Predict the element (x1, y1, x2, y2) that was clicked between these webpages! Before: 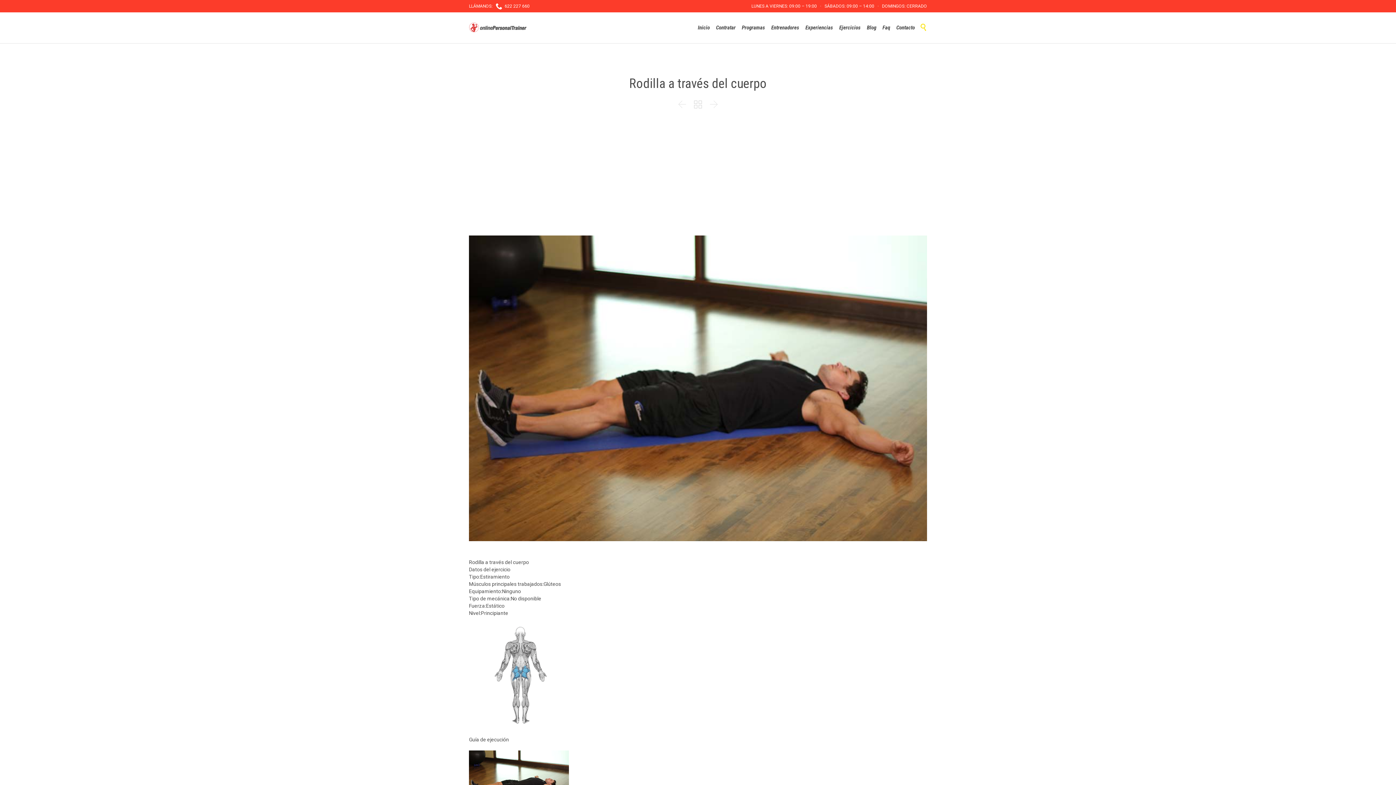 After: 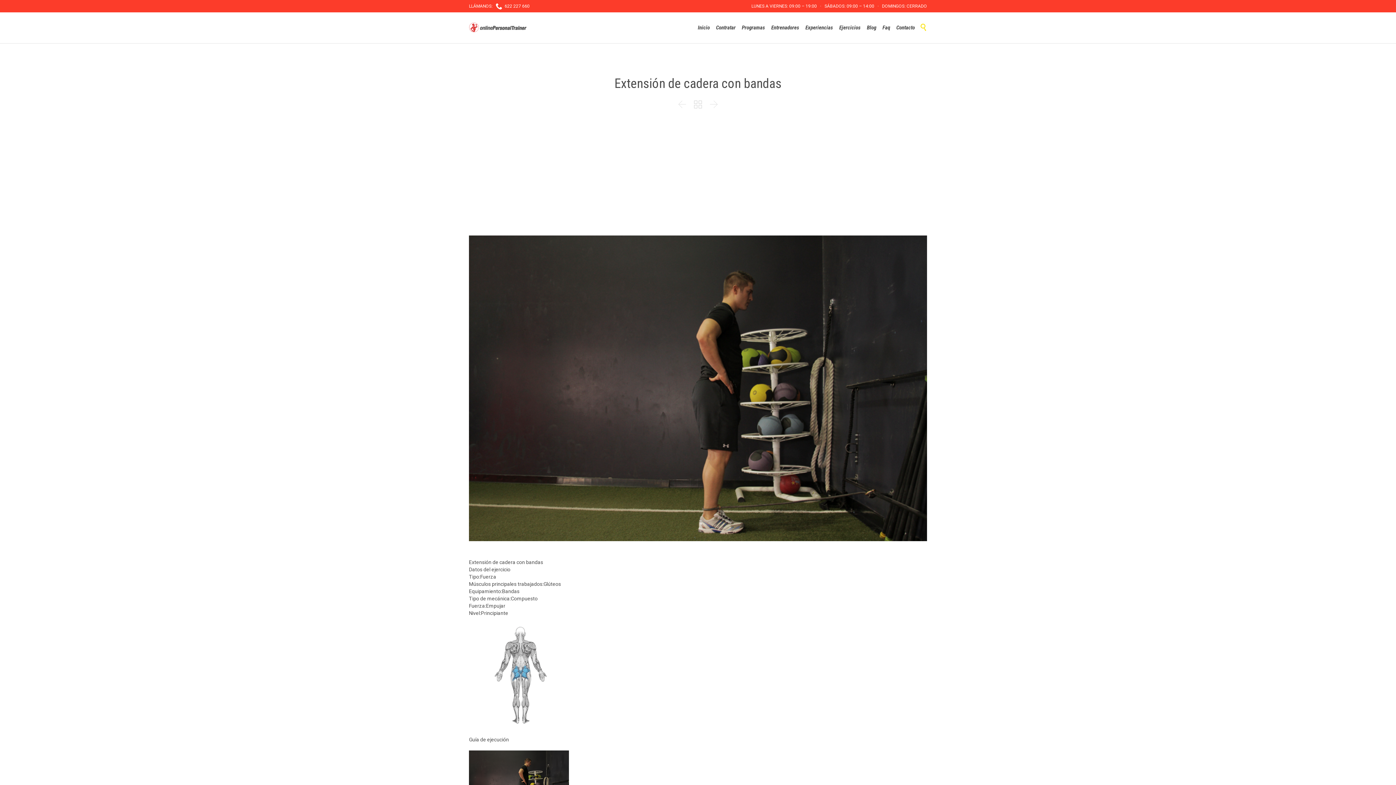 Action: bbox: (705, 94, 722, 114) label: 